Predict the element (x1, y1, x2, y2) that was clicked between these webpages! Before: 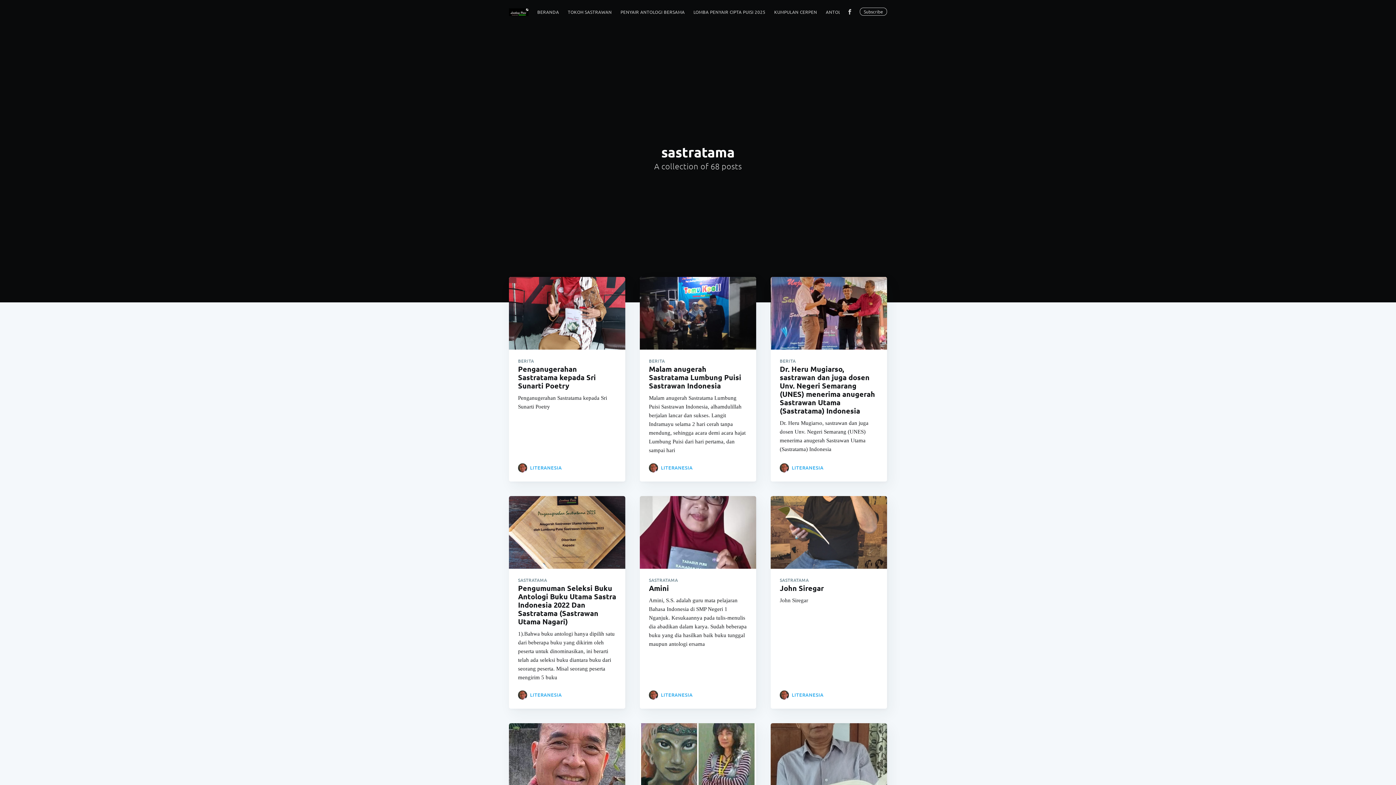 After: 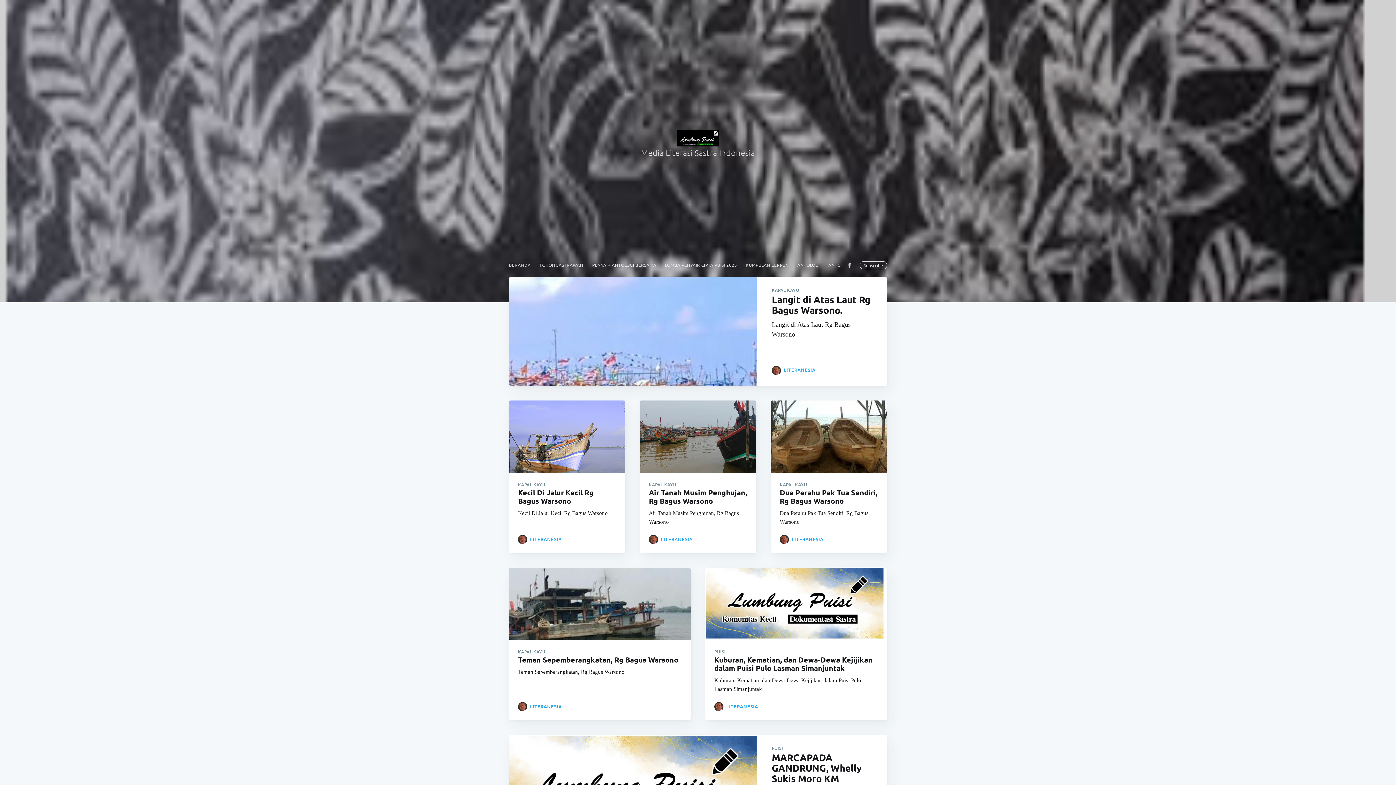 Action: bbox: (509, 4, 528, 20)